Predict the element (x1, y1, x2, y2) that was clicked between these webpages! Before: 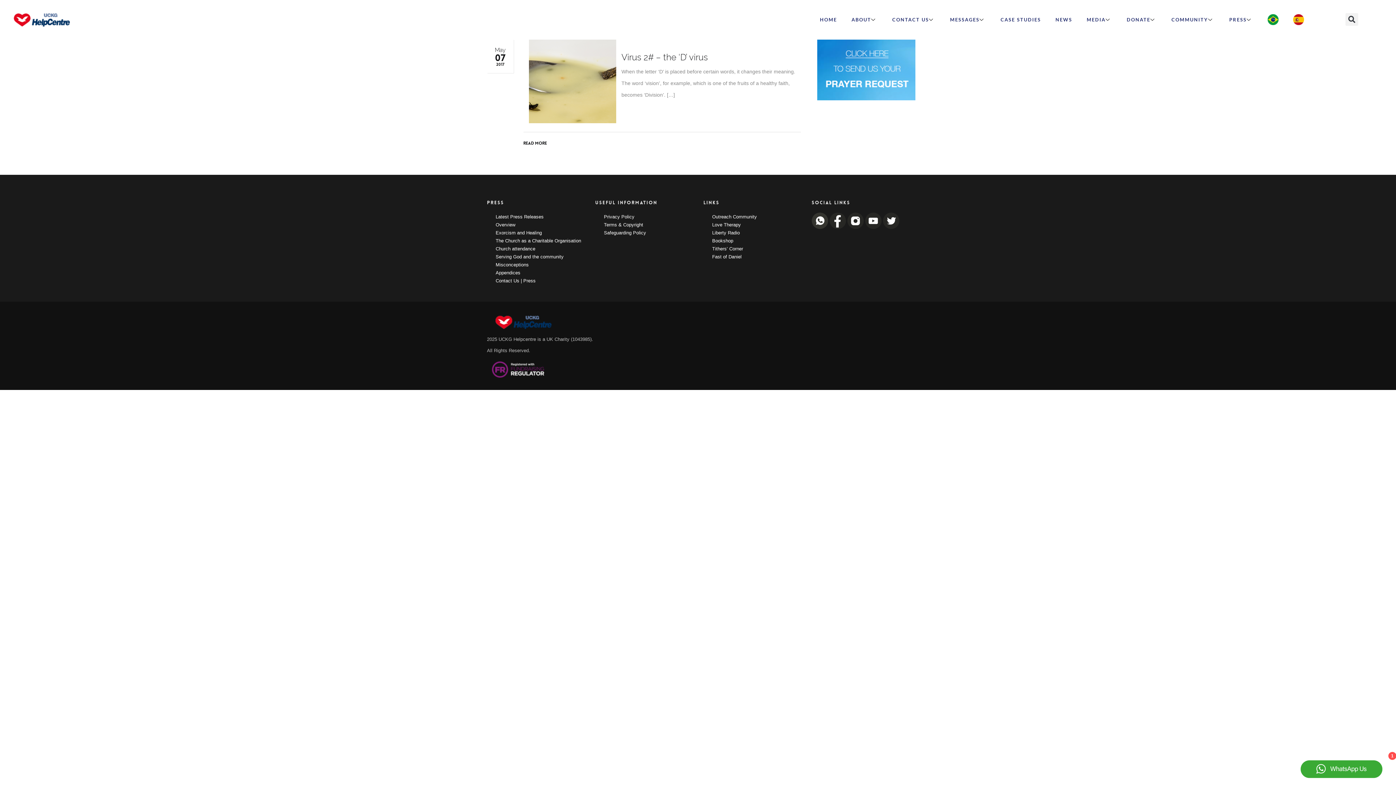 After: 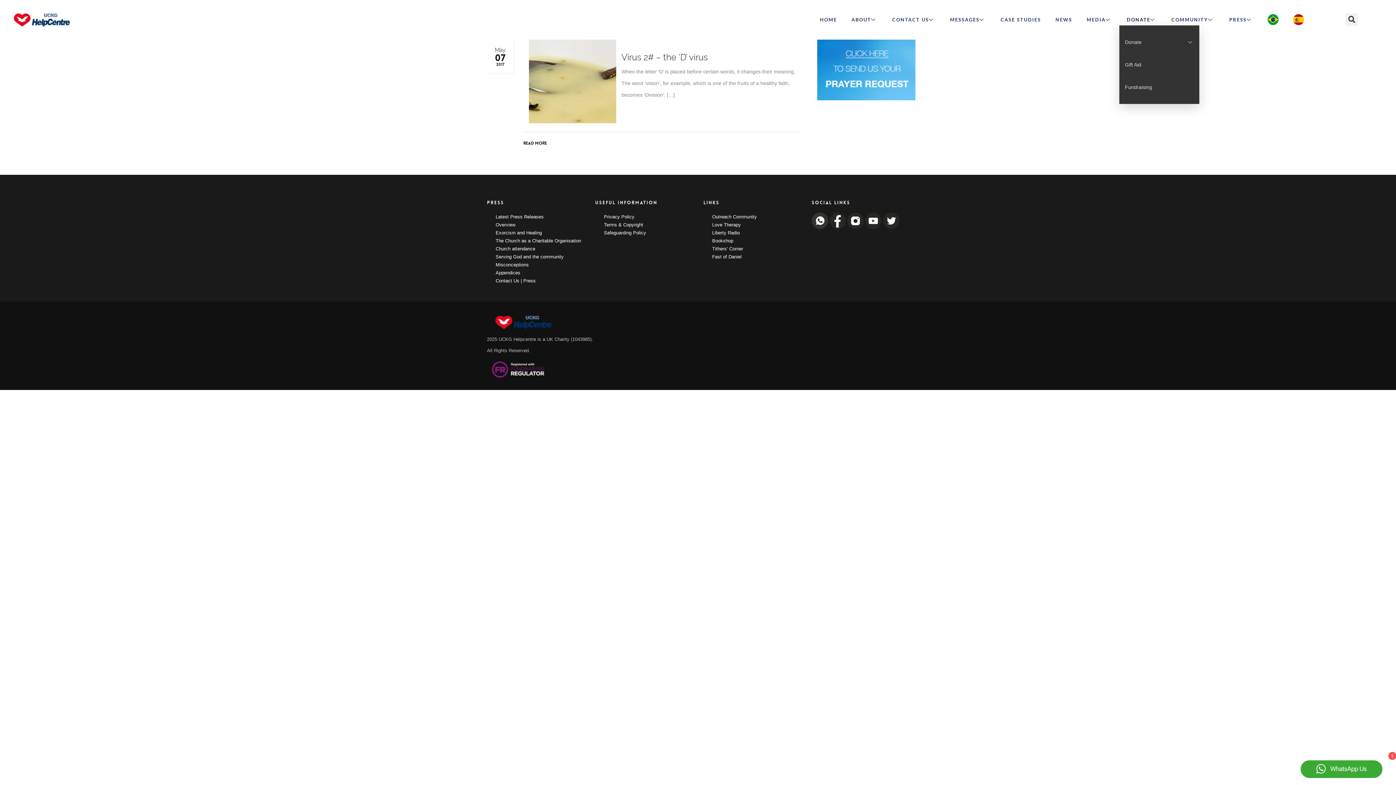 Action: bbox: (1119, 13, 1164, 25) label: DONATE